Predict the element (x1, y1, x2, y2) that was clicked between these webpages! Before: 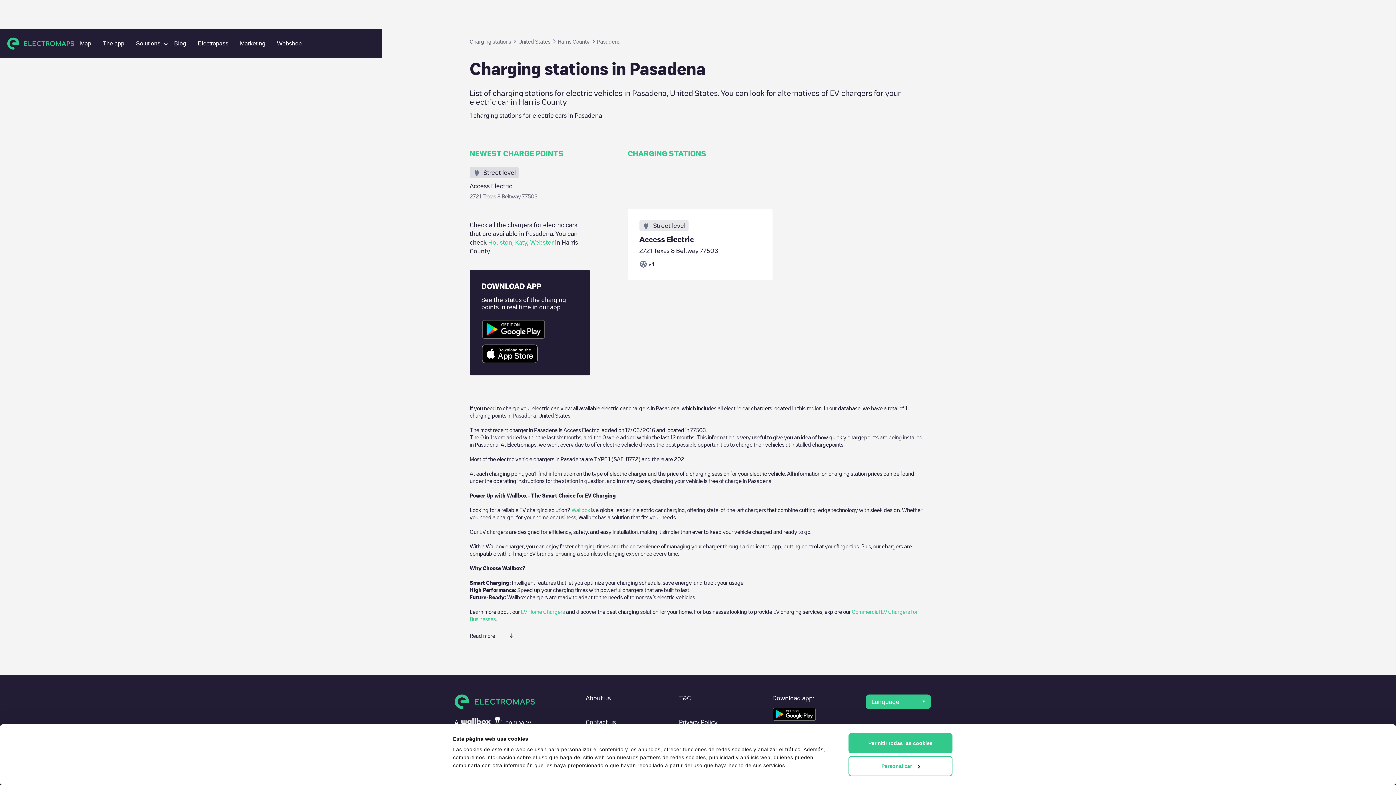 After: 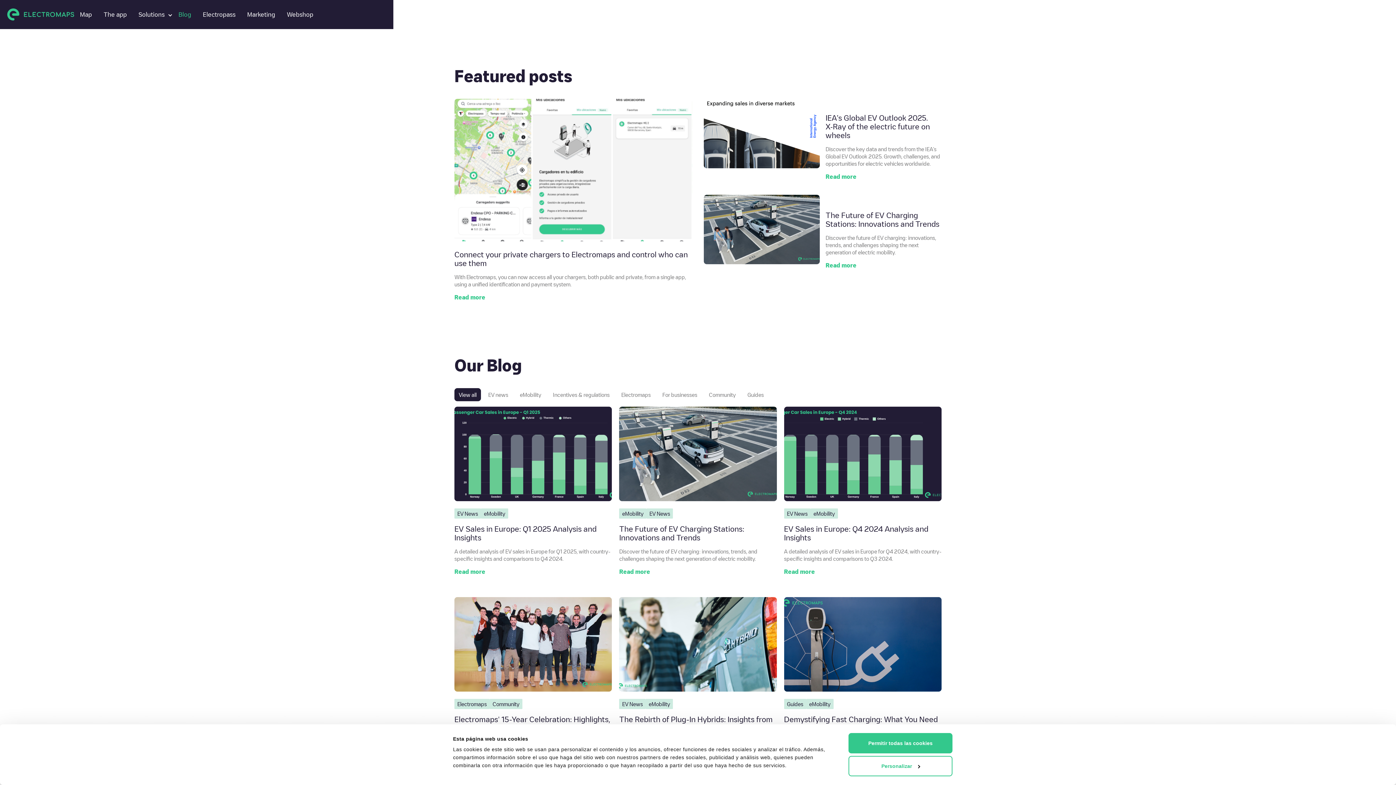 Action: label: Blog bbox: (168, 37, 192, 50)